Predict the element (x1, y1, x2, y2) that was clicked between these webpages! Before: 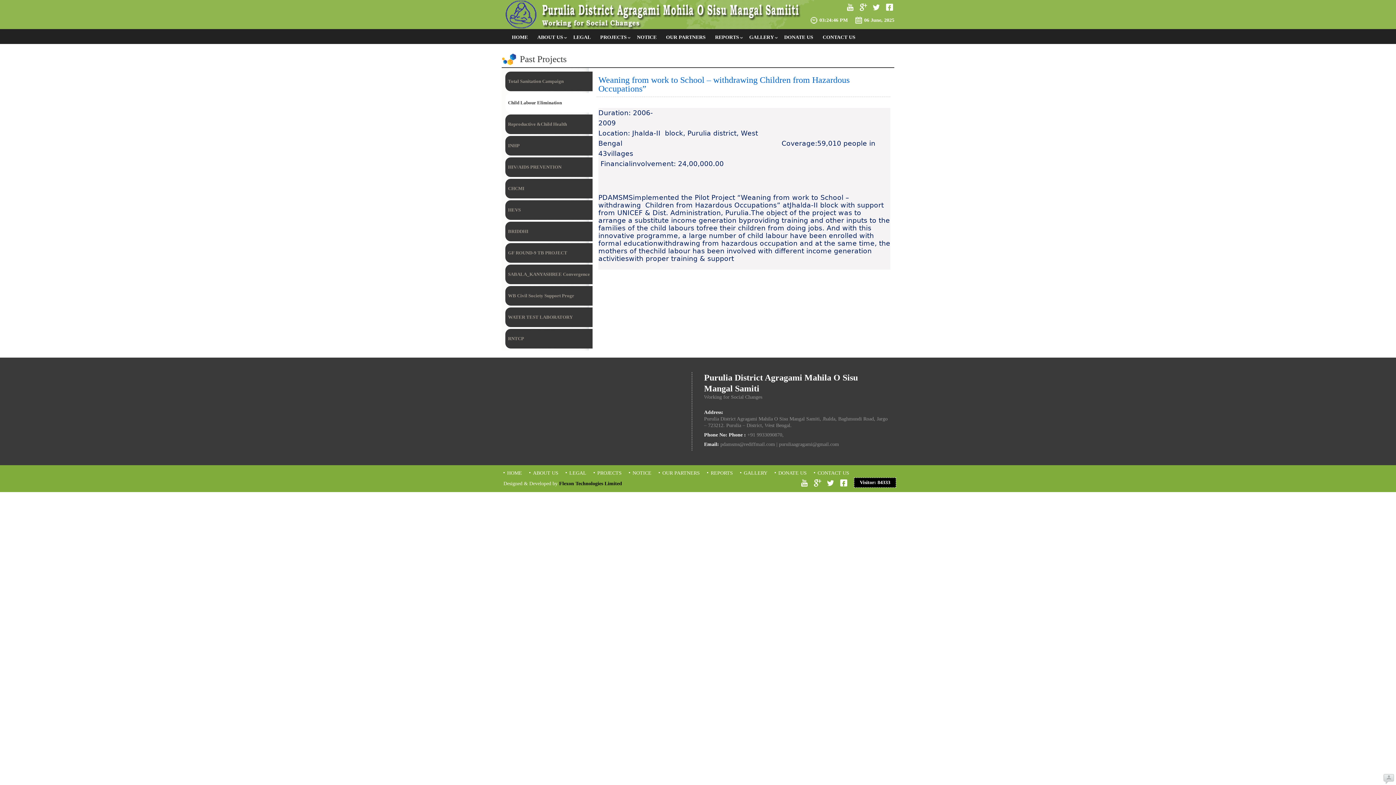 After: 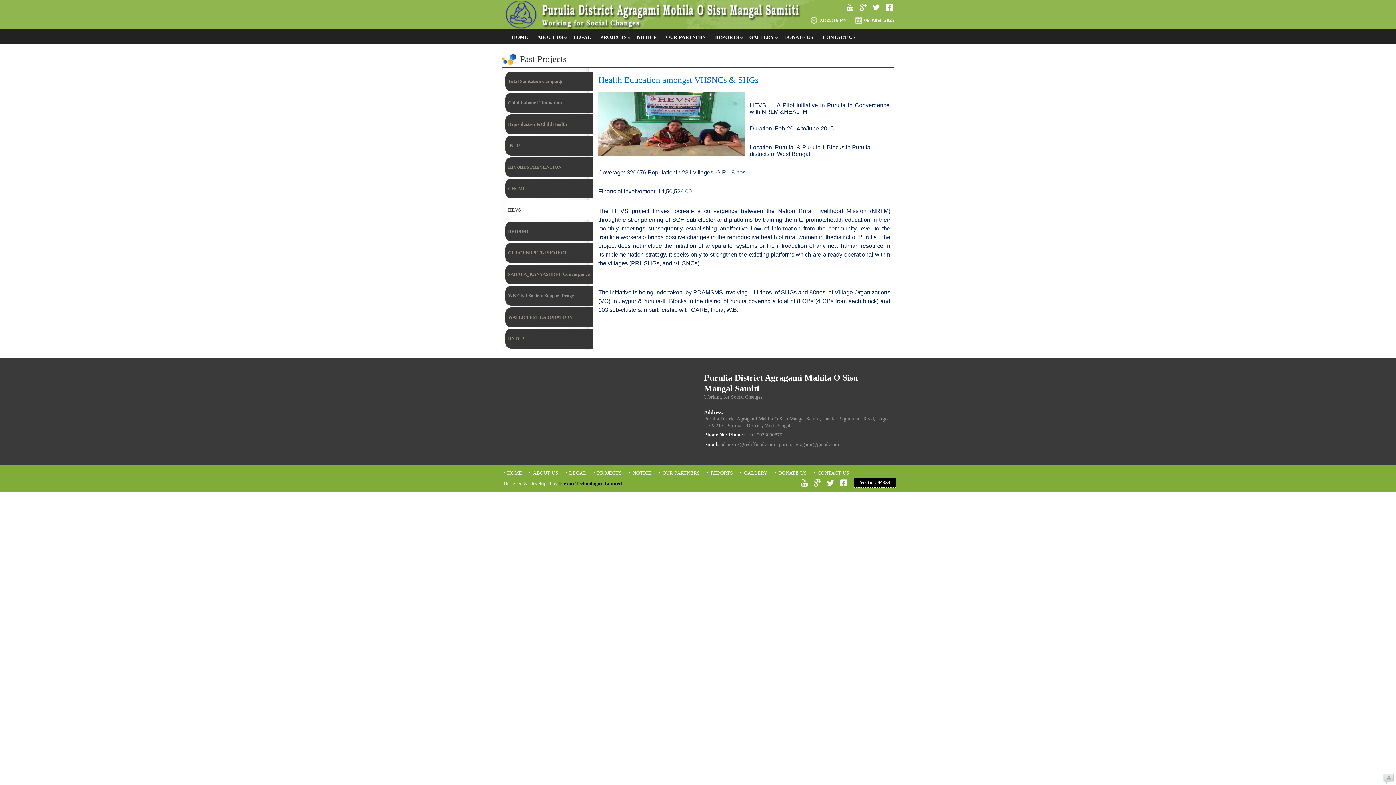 Action: label: HEVS
 bbox: (501, 200, 592, 220)